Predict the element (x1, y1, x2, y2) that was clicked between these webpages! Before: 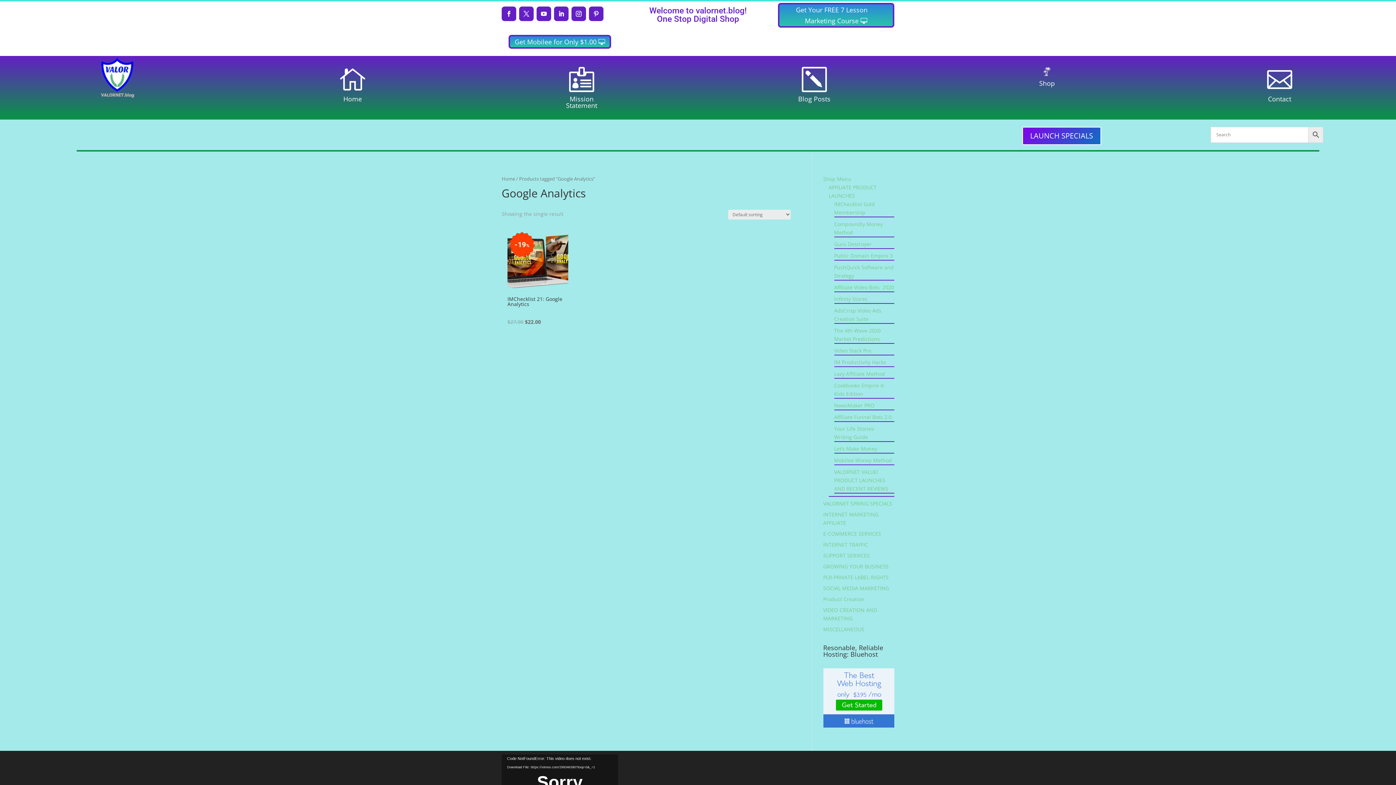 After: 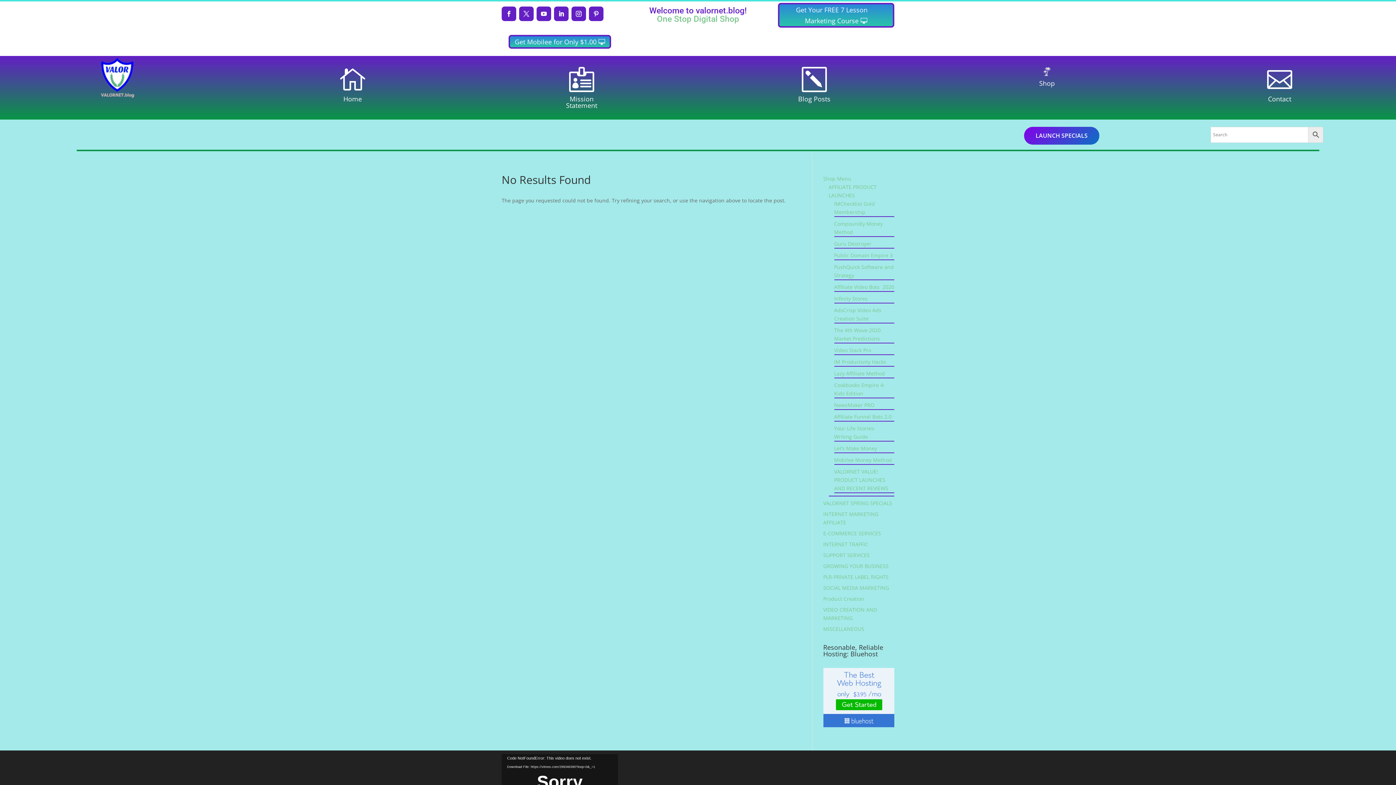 Action: label: LAUNCH SPECIALS bbox: (1022, 126, 1101, 144)